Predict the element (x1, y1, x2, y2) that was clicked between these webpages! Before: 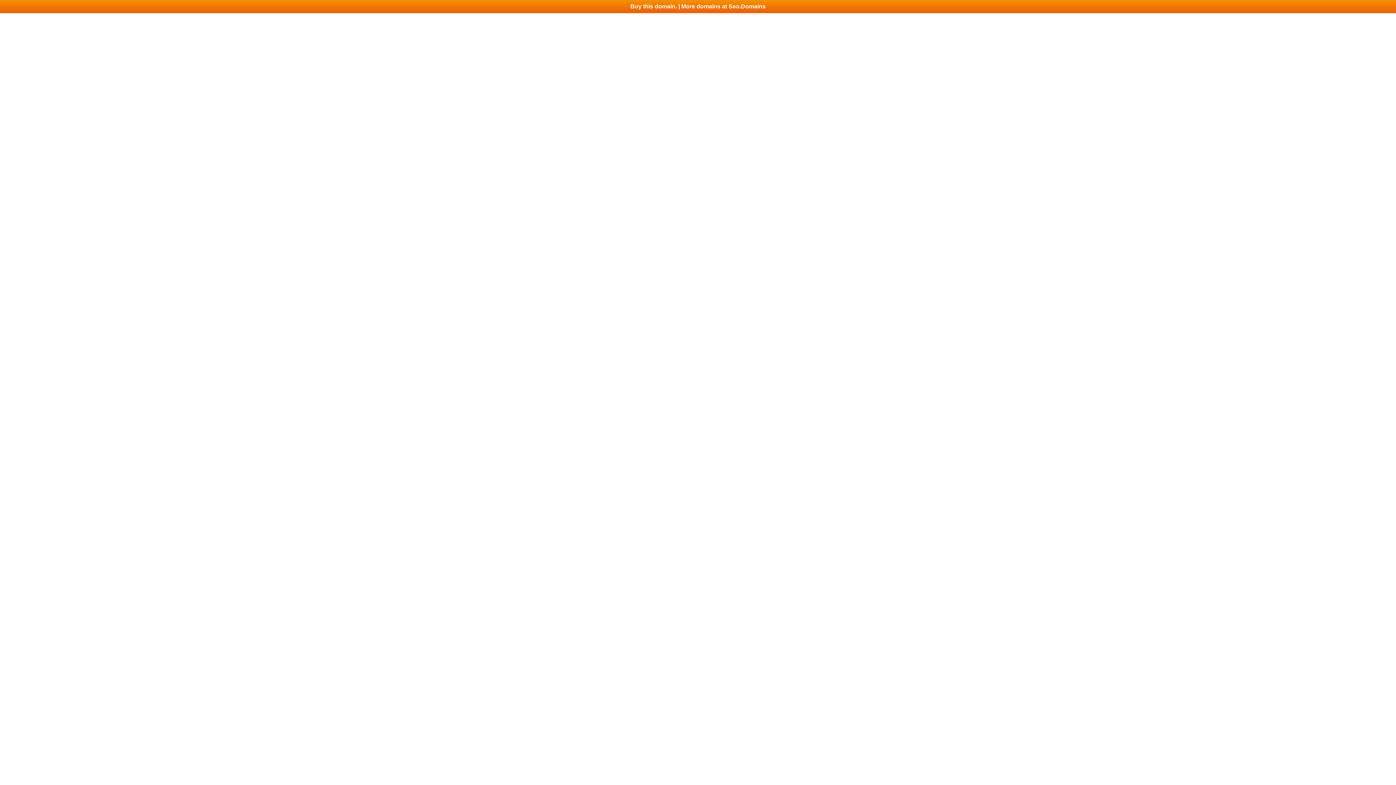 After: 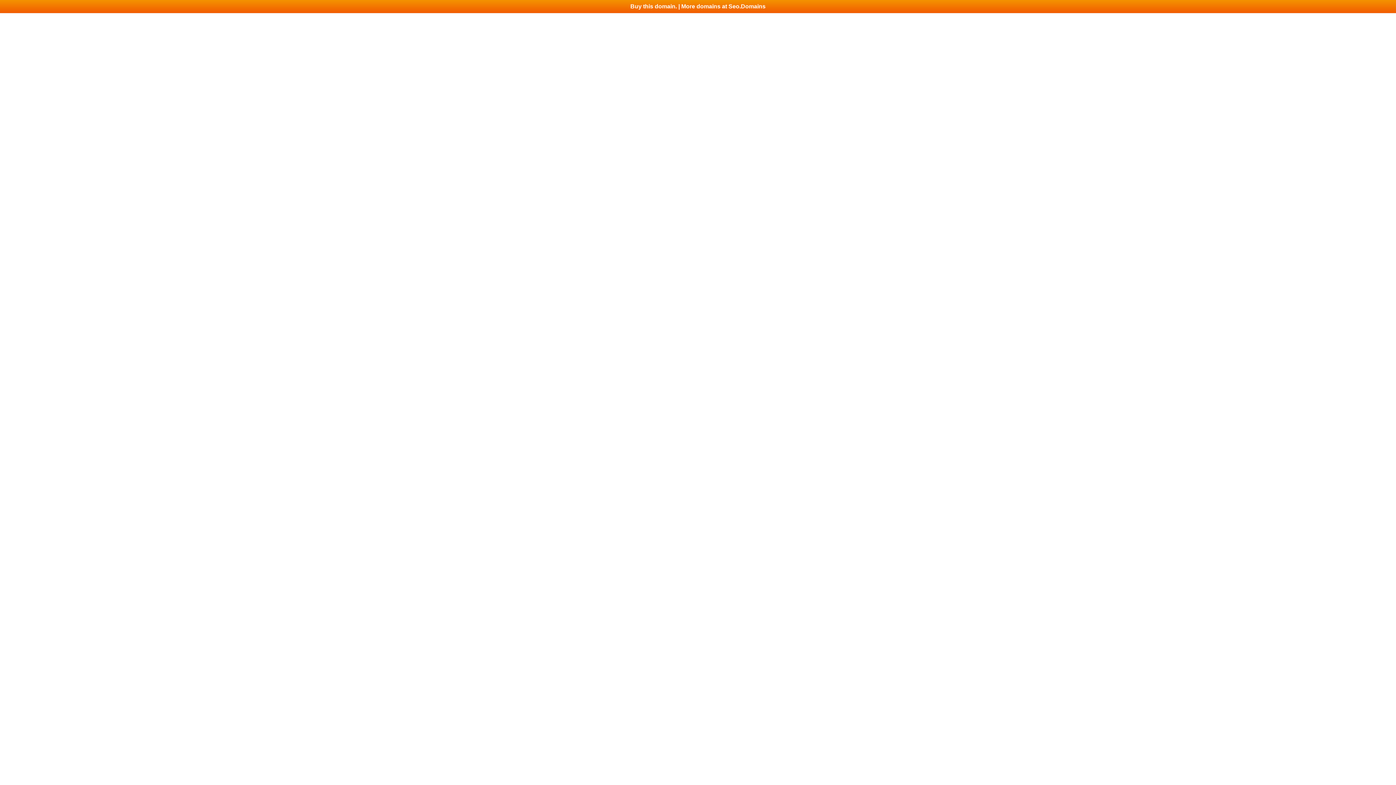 Action: bbox: (0, 0, 1396, 13) label: Buy this domain. | More domains at Seo.Domains